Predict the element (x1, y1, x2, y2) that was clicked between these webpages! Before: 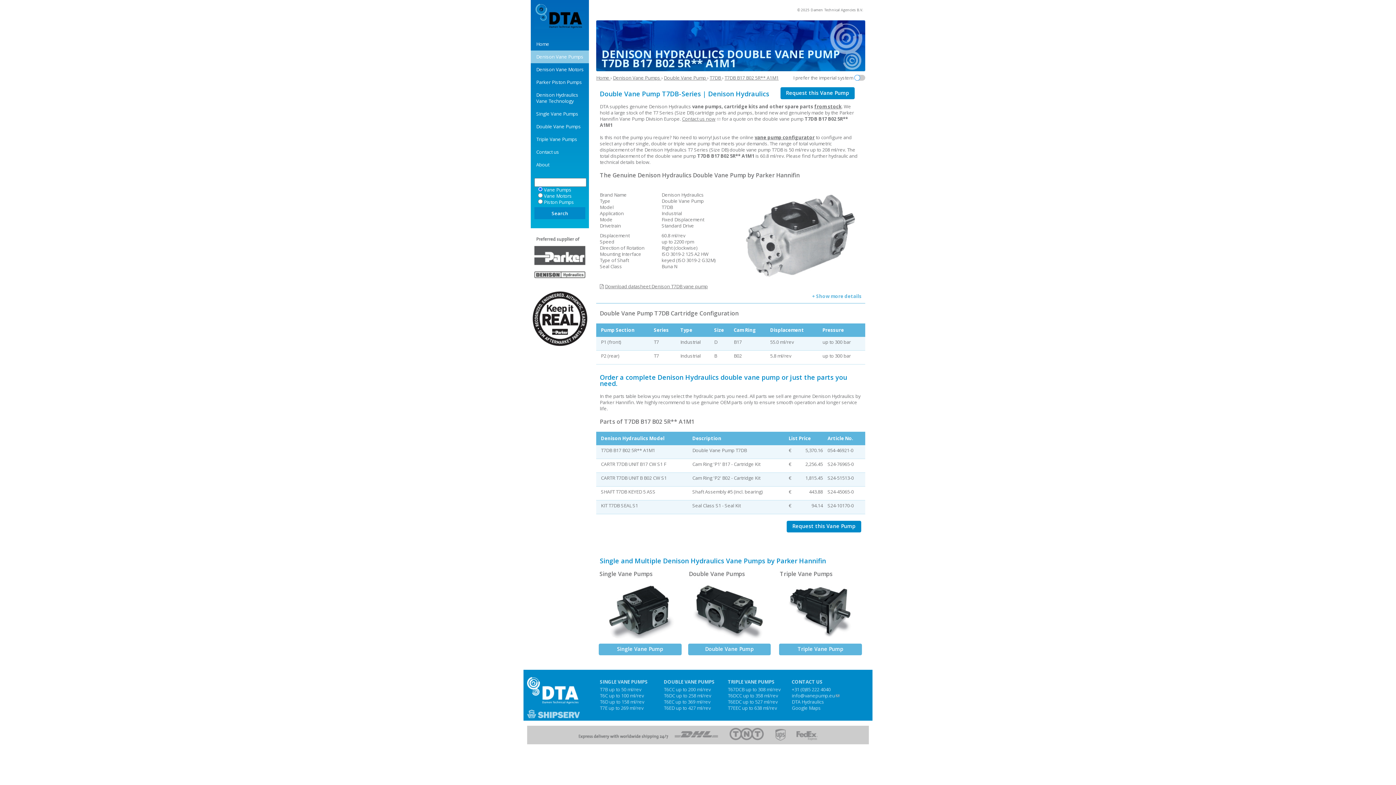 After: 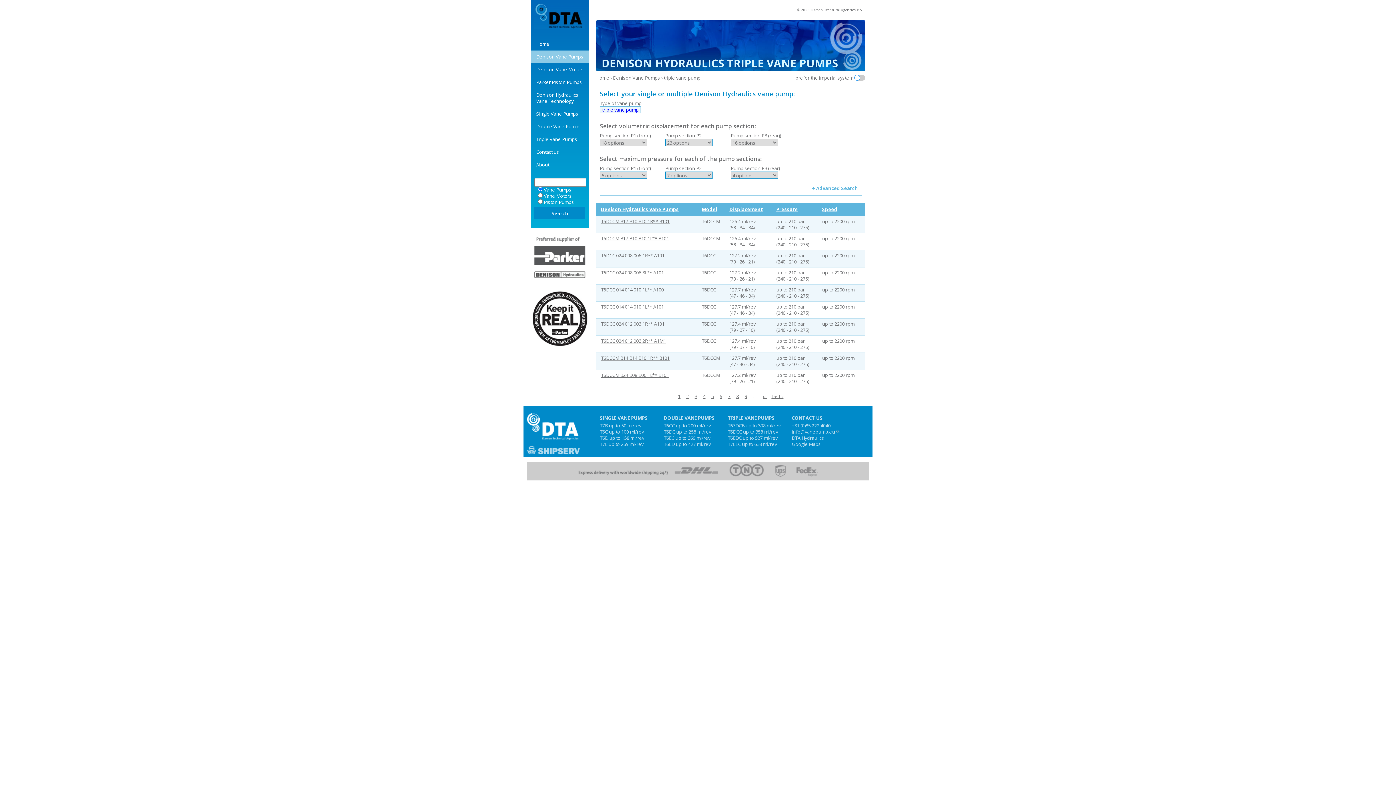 Action: label: TRIPLE VANE PUMPS bbox: (728, 679, 774, 687)